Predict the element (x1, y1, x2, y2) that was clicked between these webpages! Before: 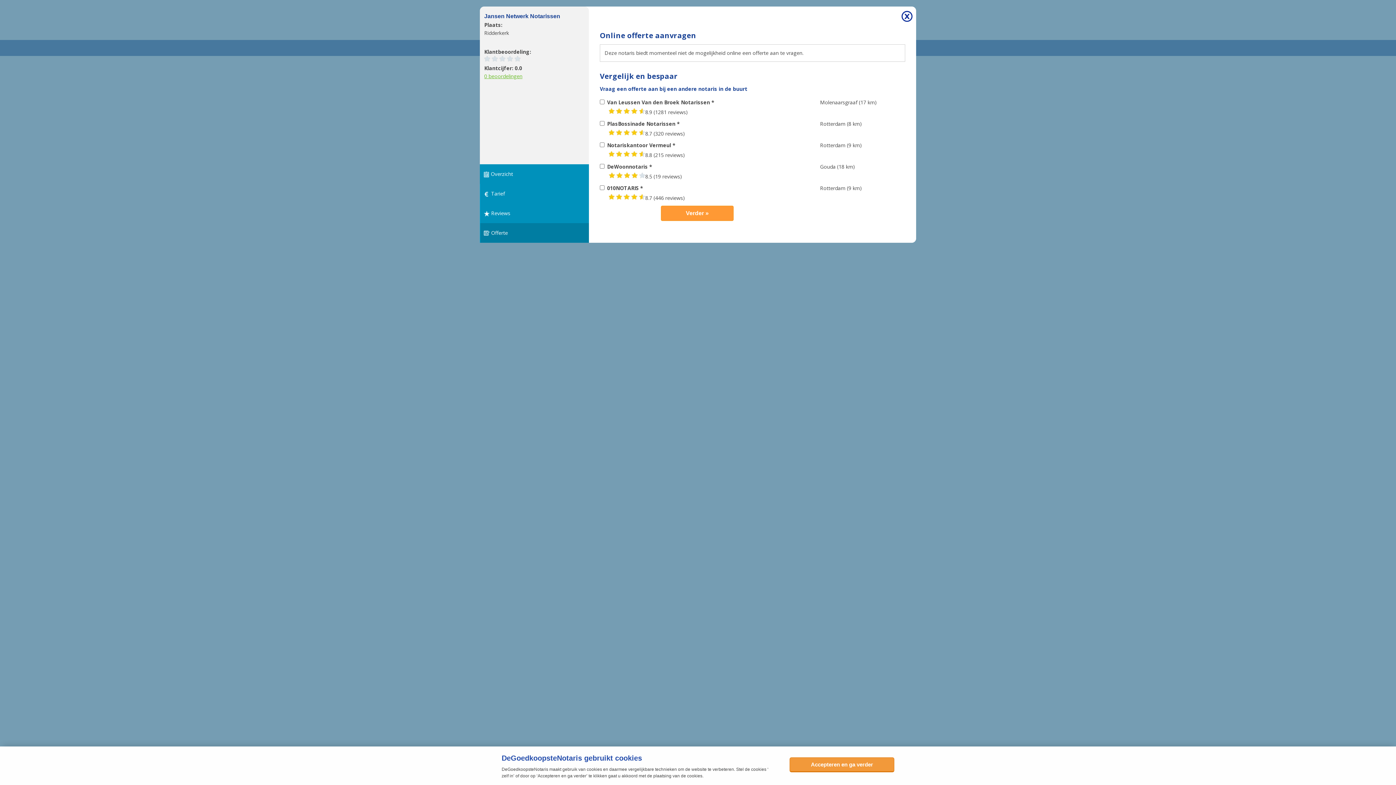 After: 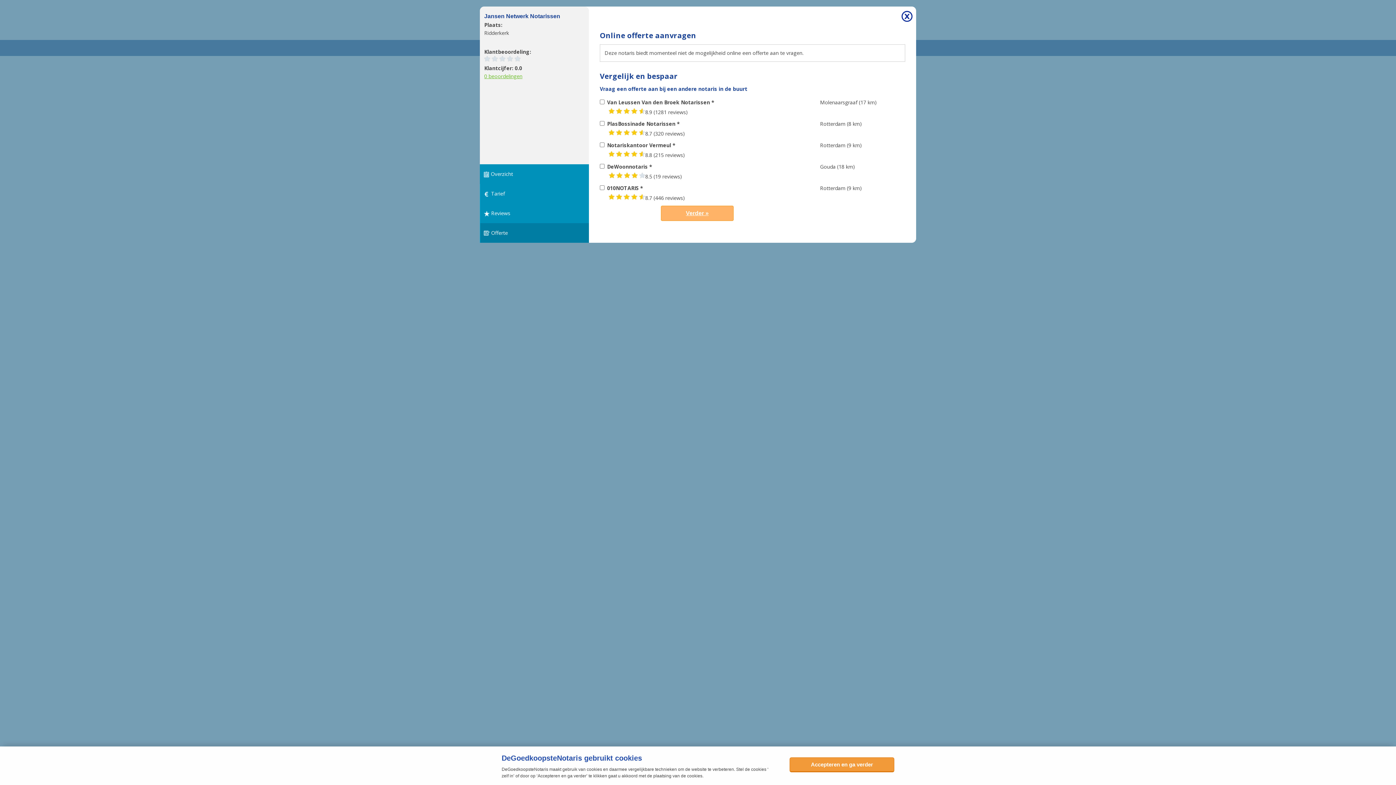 Action: bbox: (661, 205, 733, 221) label: Verder »